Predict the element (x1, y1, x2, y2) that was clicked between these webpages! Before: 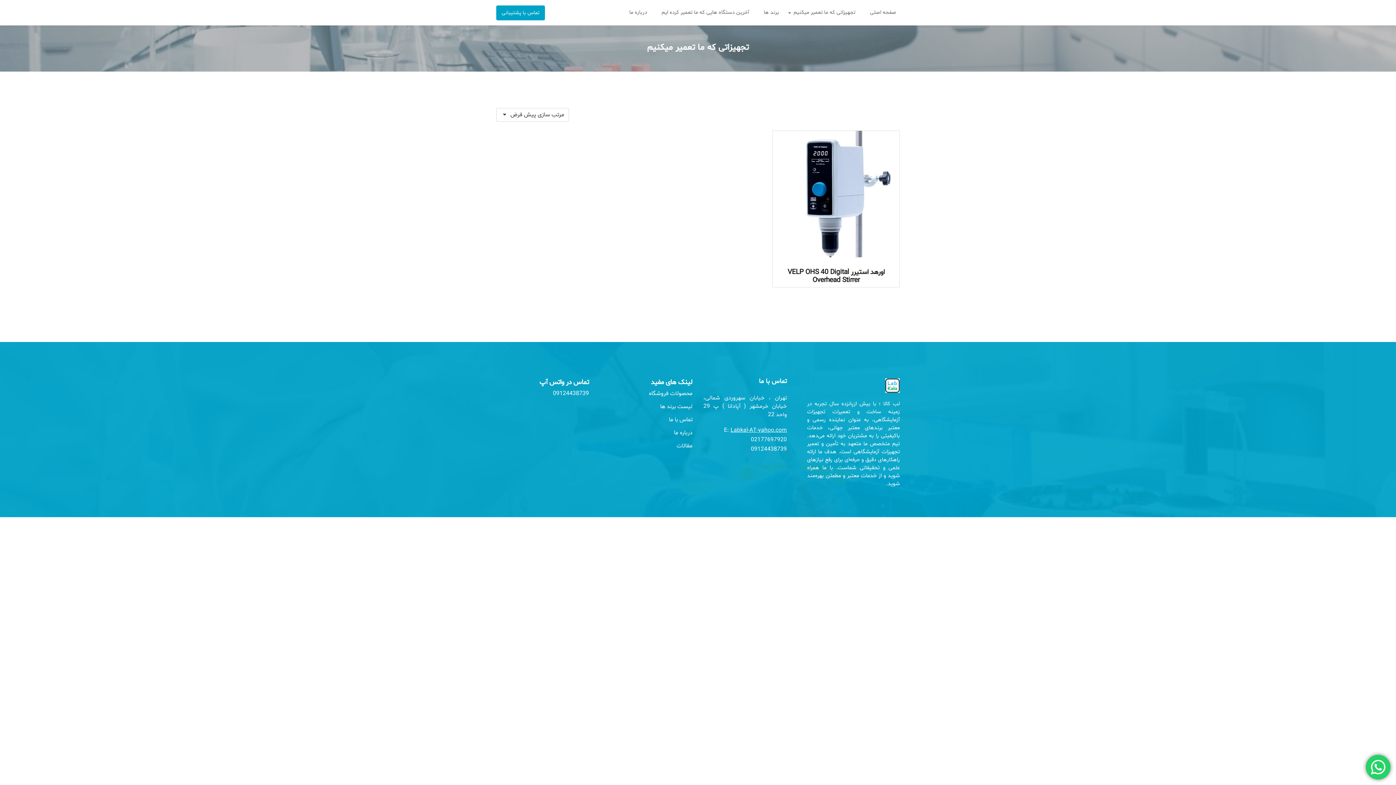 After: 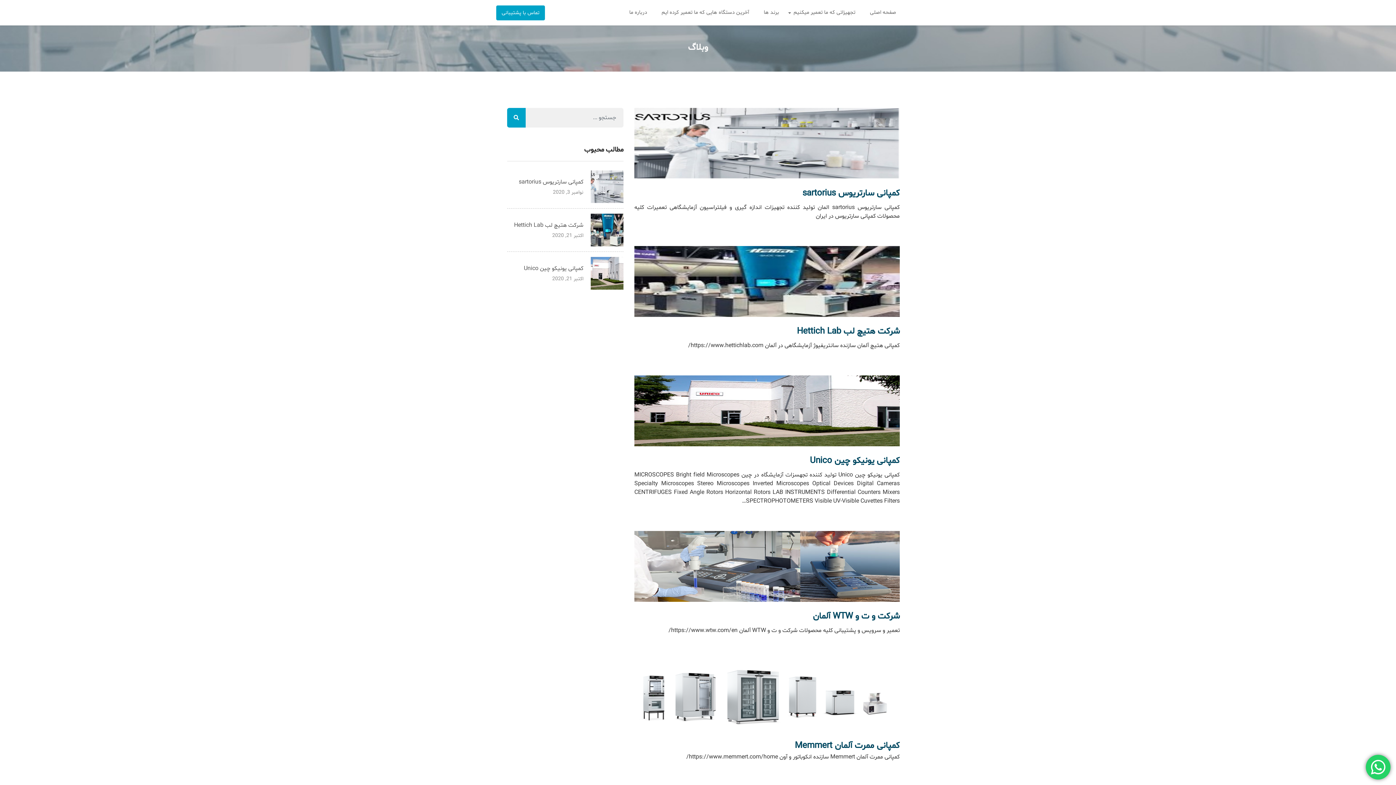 Action: label: مقالات bbox: (676, 442, 692, 450)